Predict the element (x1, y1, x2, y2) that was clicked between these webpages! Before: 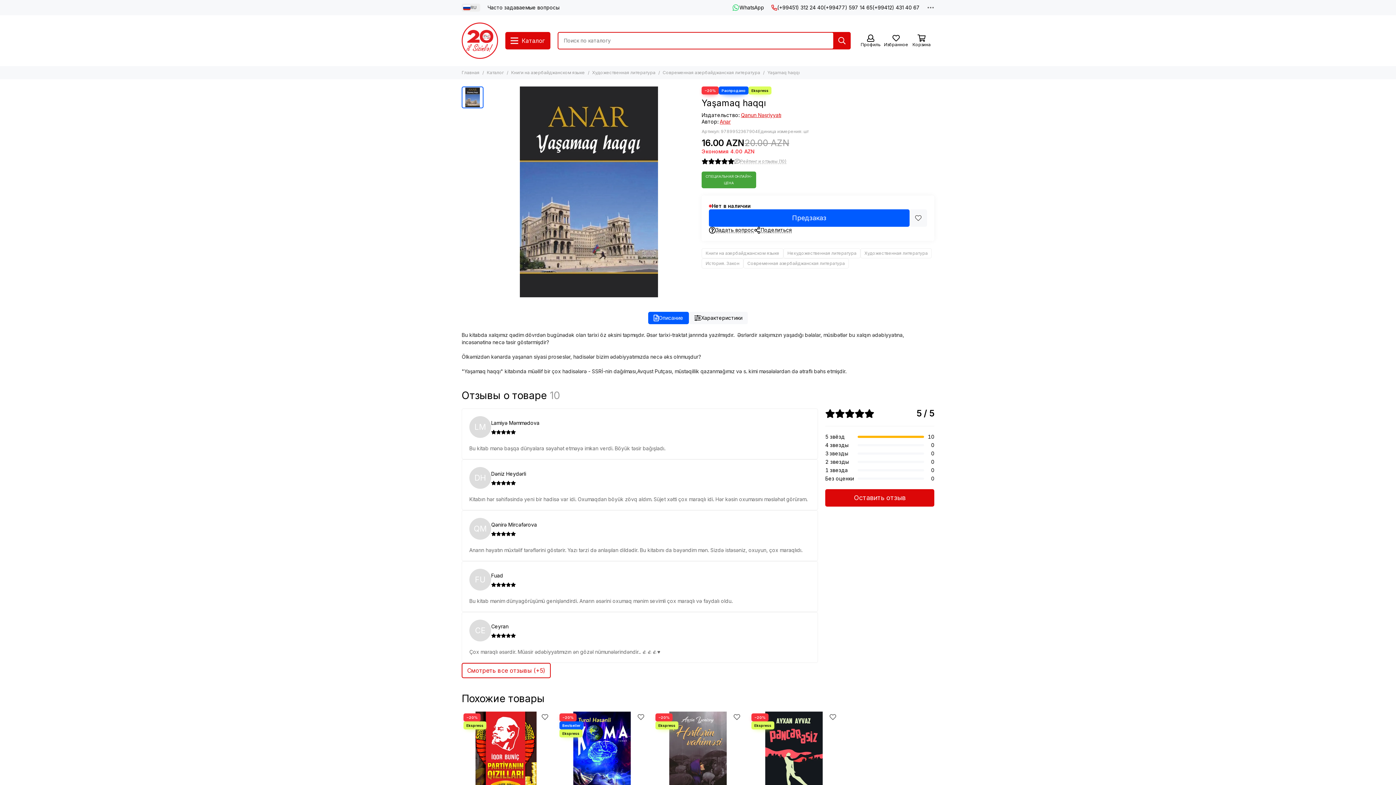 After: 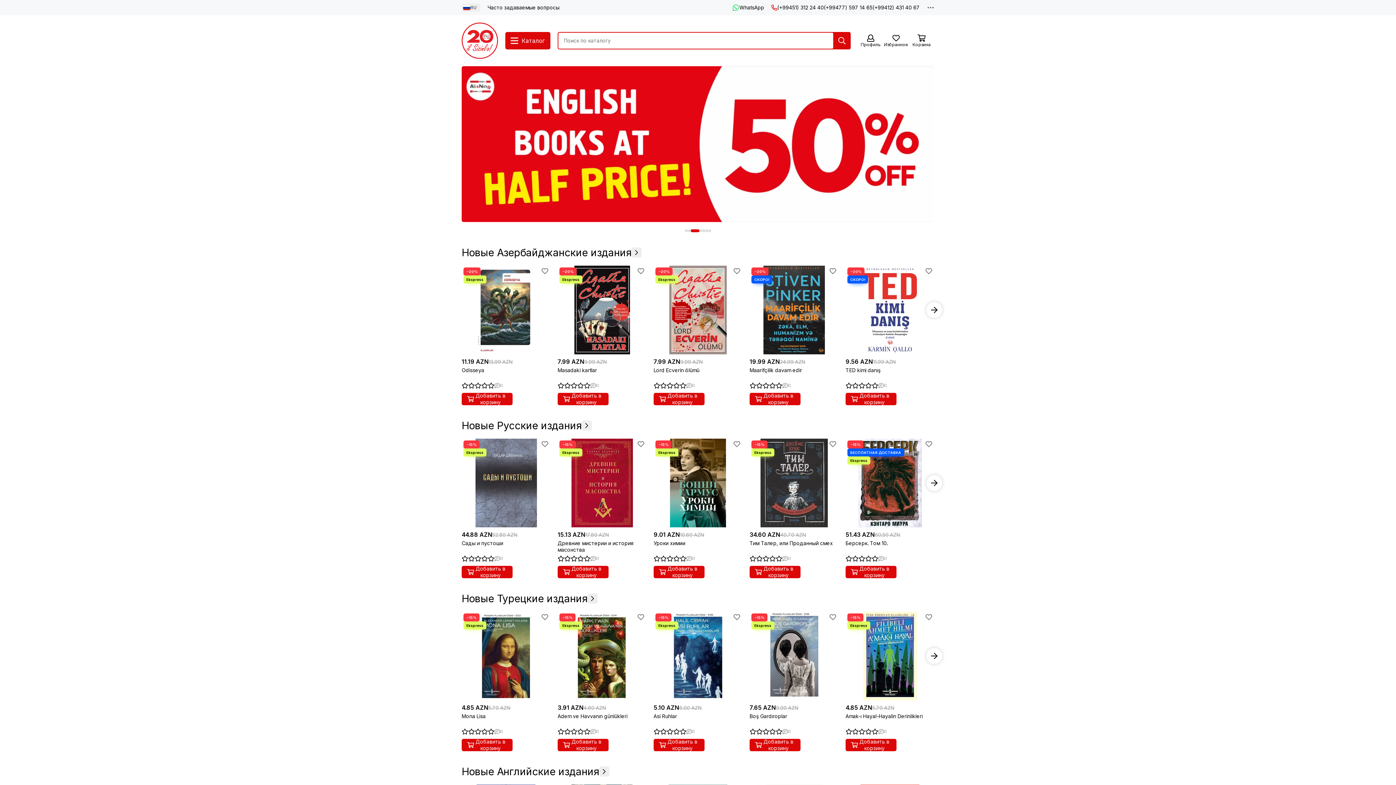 Action: bbox: (461, 22, 498, 58) label: Интернет-магазин Alinino.az: купить книги, электронику, одежда, косметика, игры и игрушки по дешевой цене!